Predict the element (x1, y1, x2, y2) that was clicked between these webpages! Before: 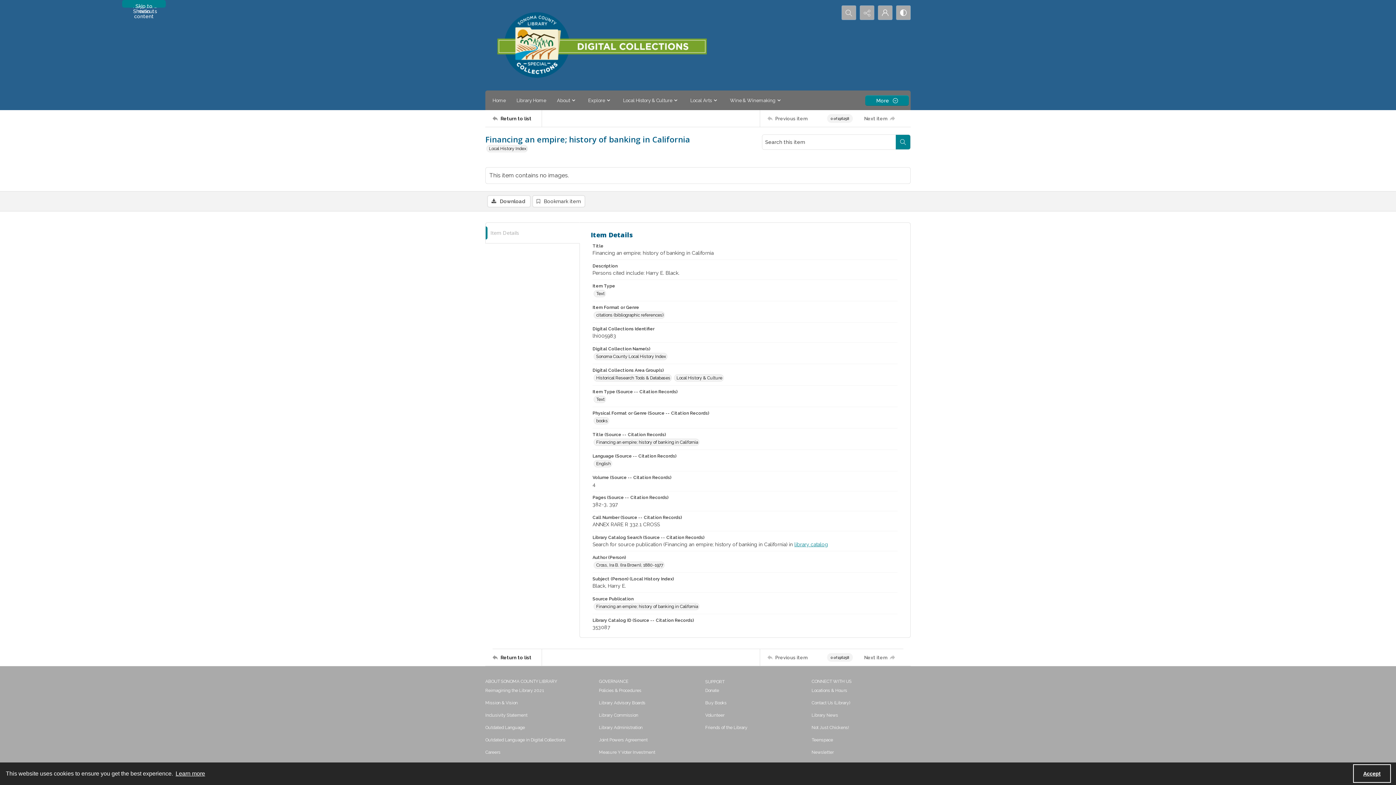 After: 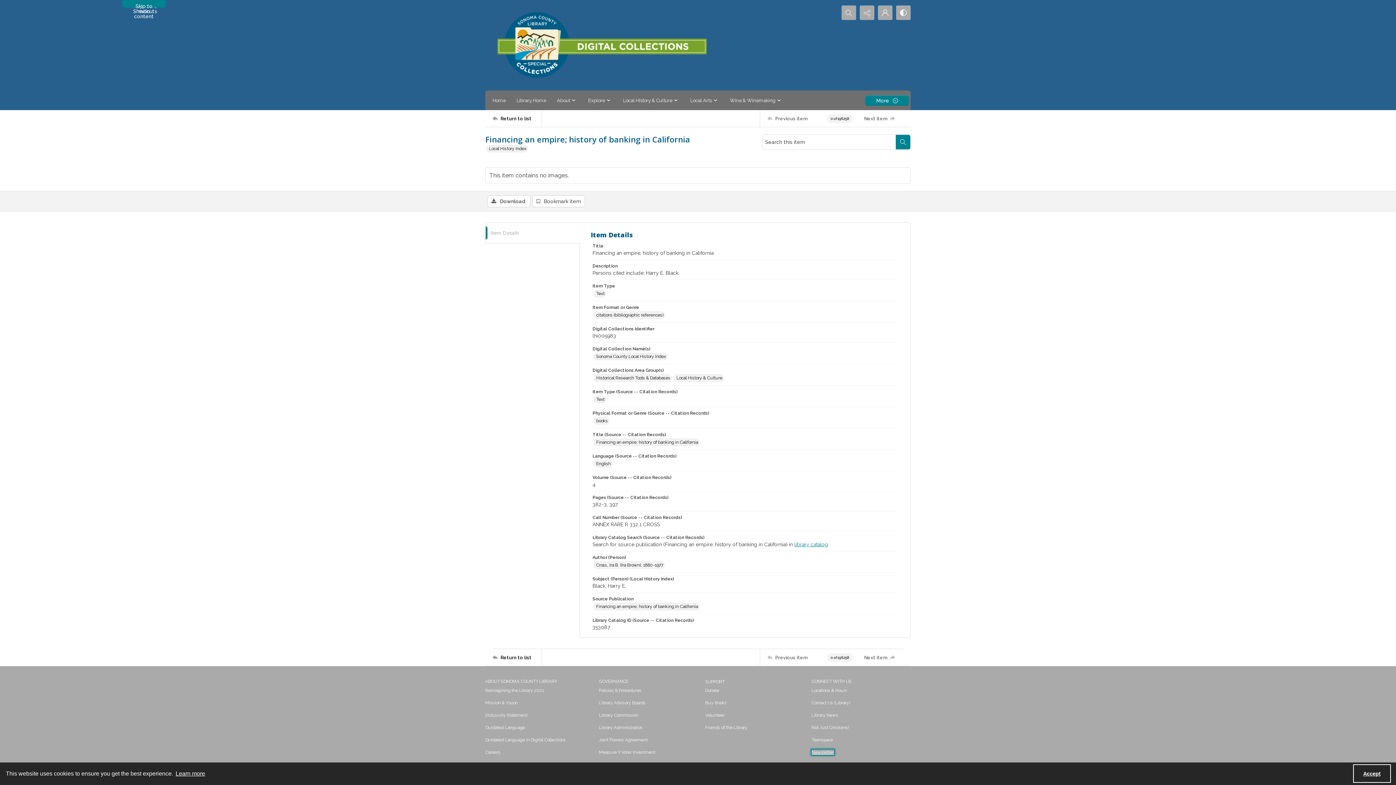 Action: label: Newsletter bbox: (811, 750, 834, 755)